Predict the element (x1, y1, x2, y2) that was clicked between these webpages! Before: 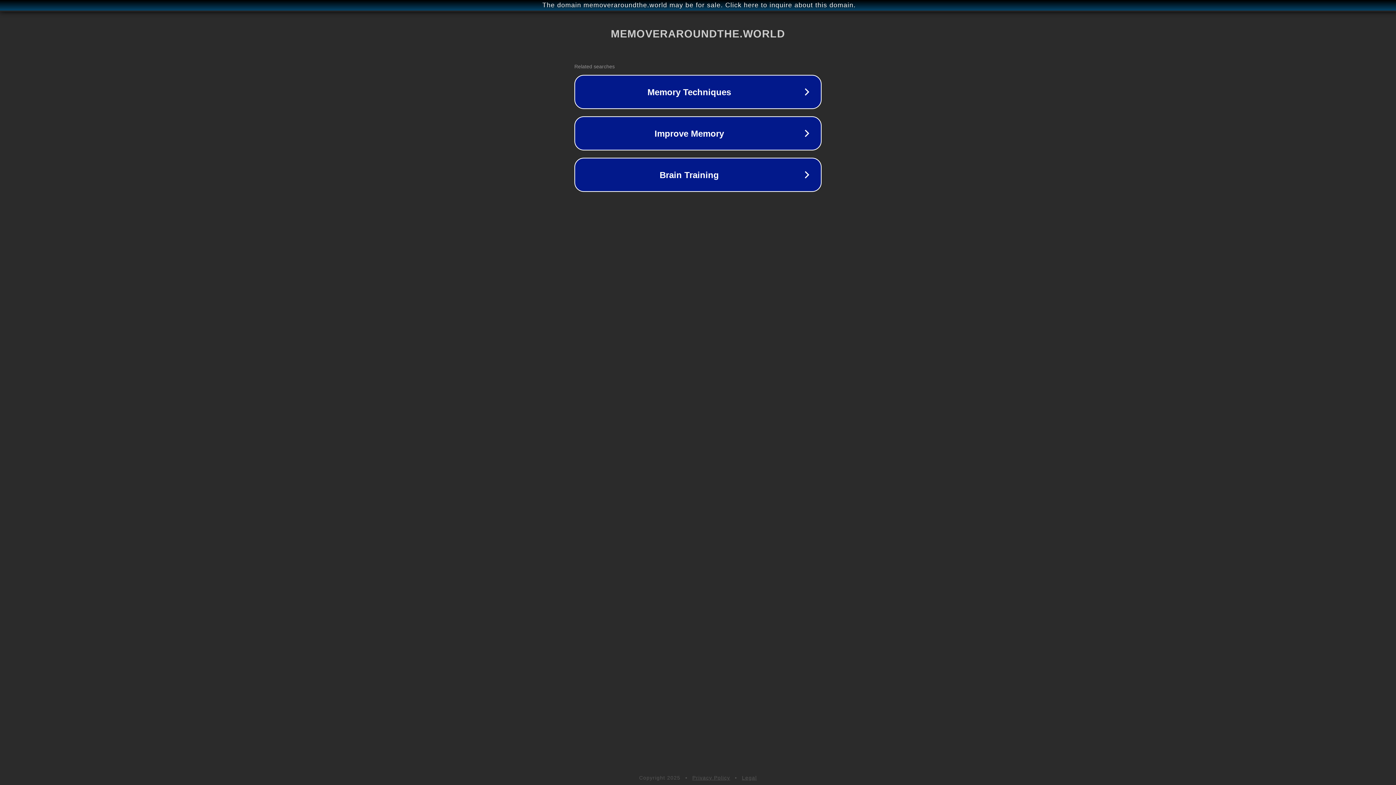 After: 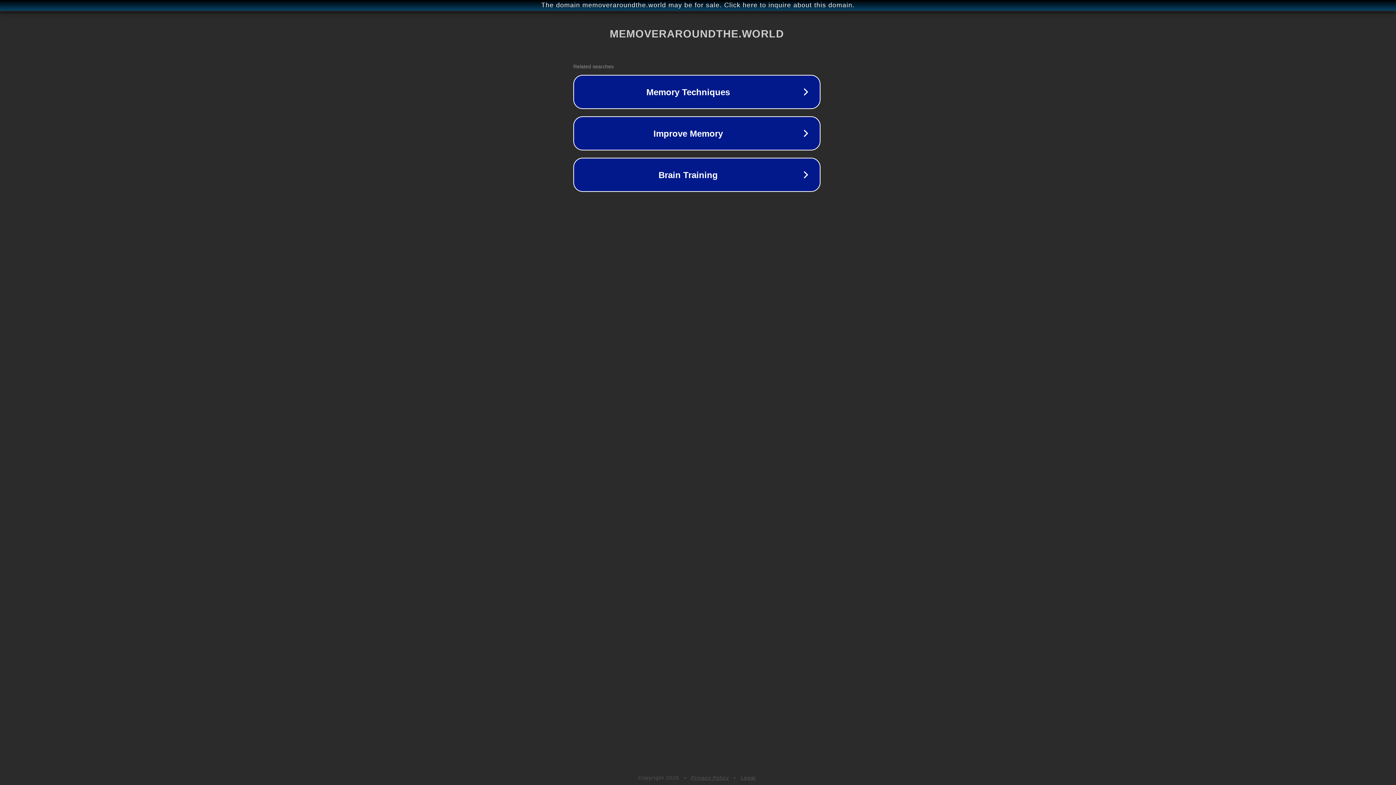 Action: label: The domain memoveraroundthe.world may be for sale. Click here to inquire about this domain. bbox: (1, 1, 1397, 9)